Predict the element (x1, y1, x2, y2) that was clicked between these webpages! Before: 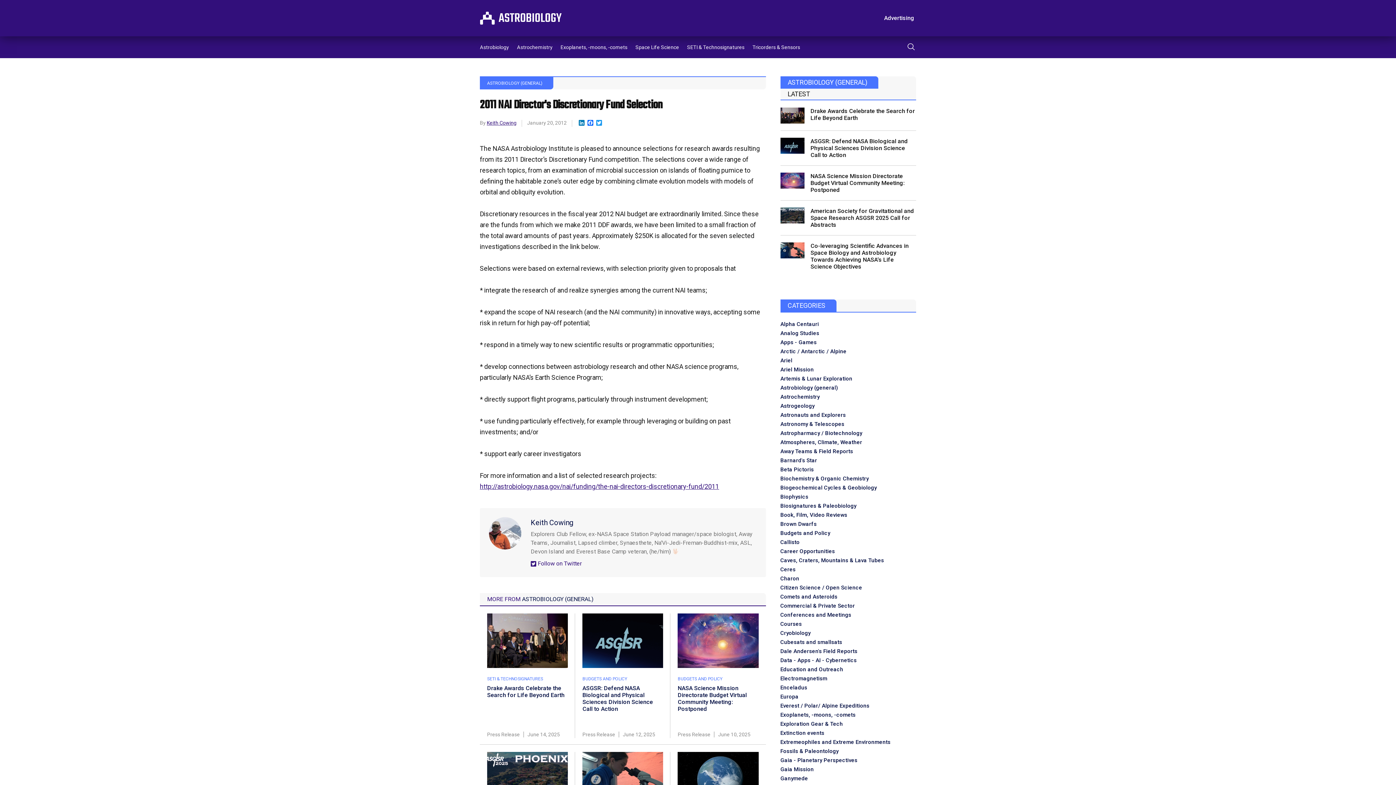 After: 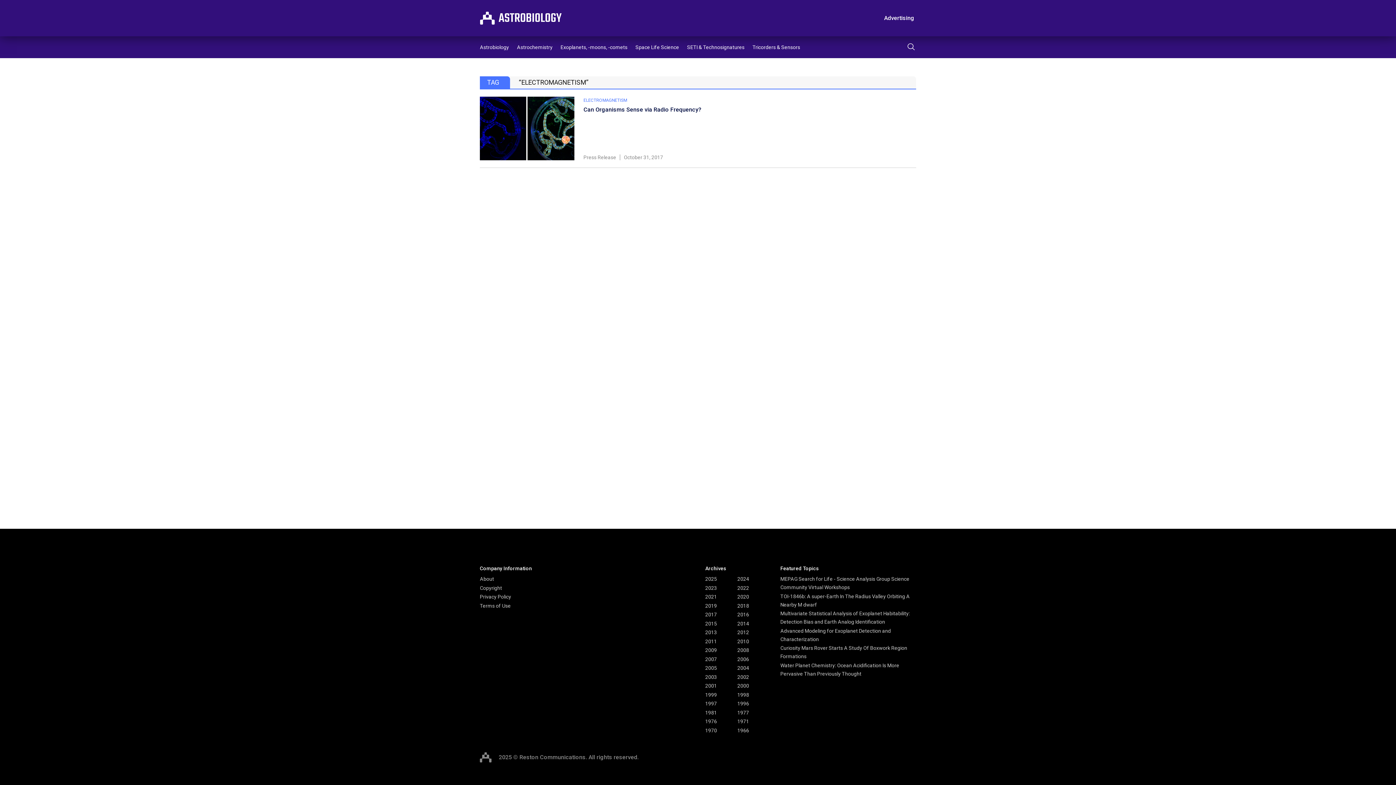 Action: label: Electromagnetism bbox: (780, 675, 827, 682)